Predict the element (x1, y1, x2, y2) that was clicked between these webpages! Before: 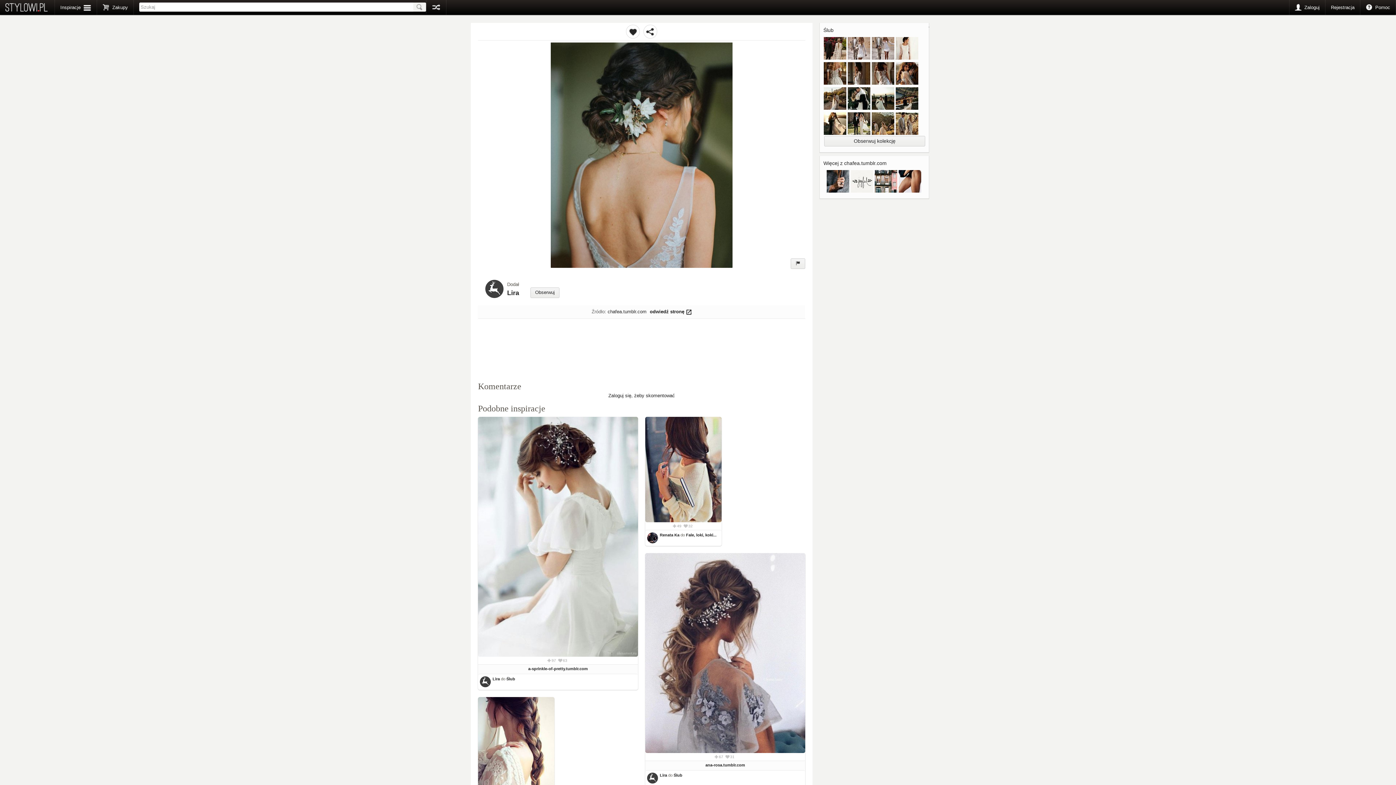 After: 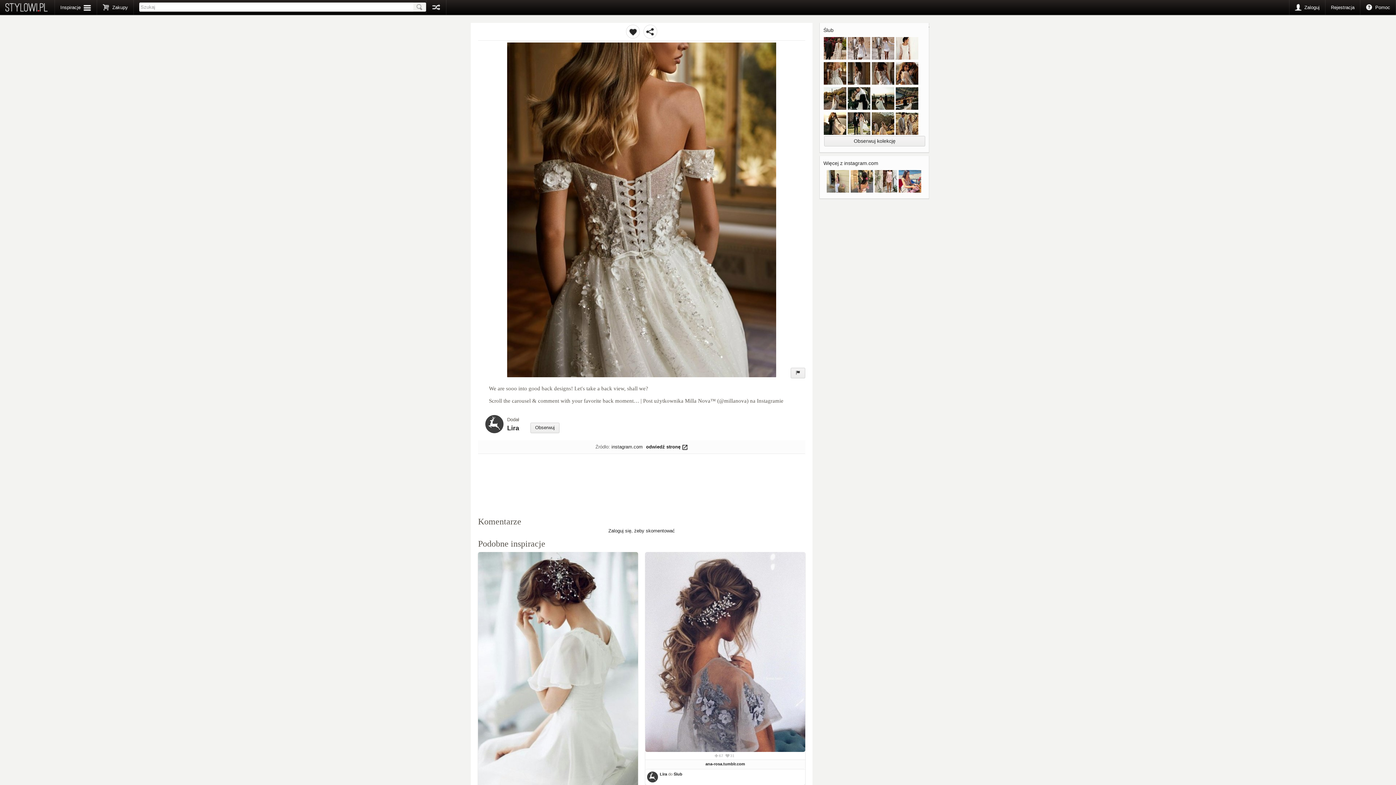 Action: label:   bbox: (824, 81, 848, 87)